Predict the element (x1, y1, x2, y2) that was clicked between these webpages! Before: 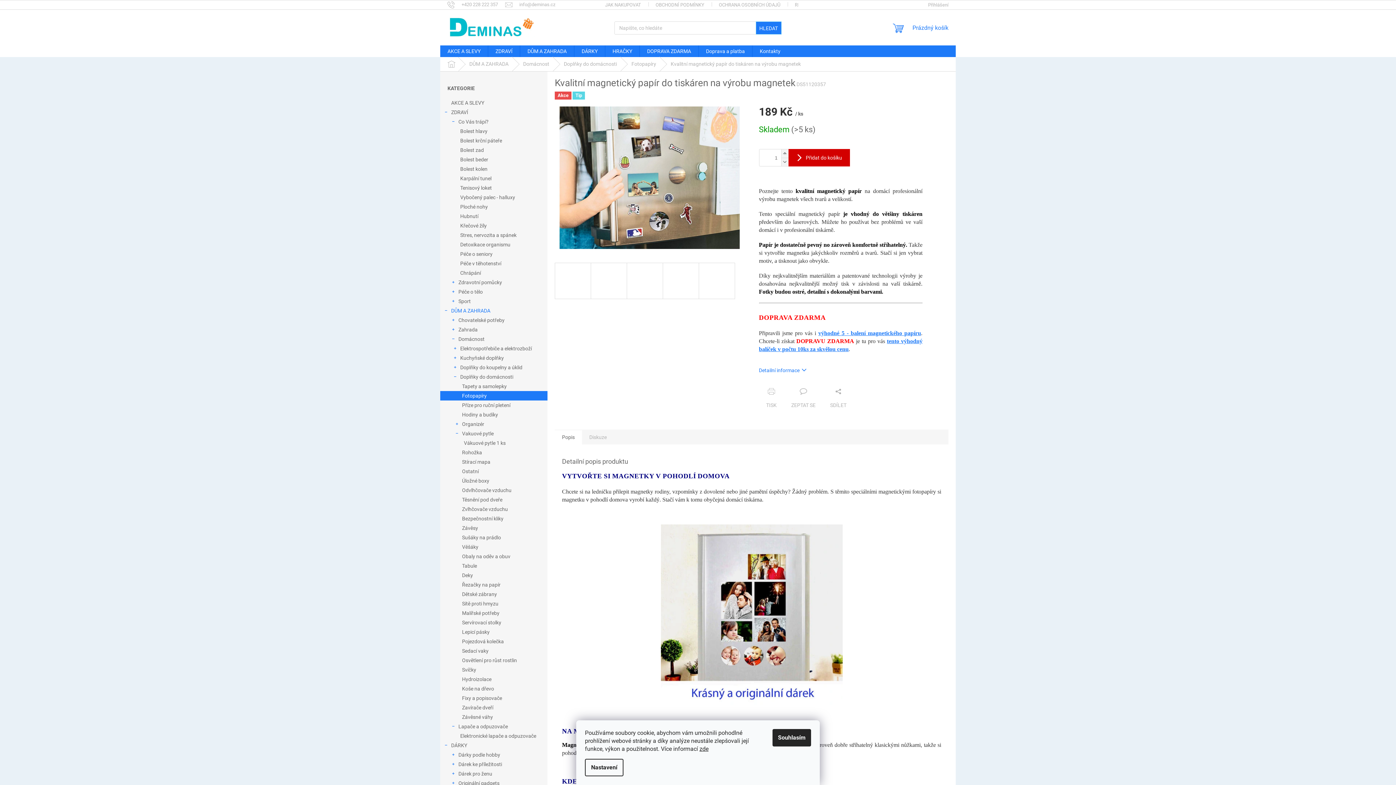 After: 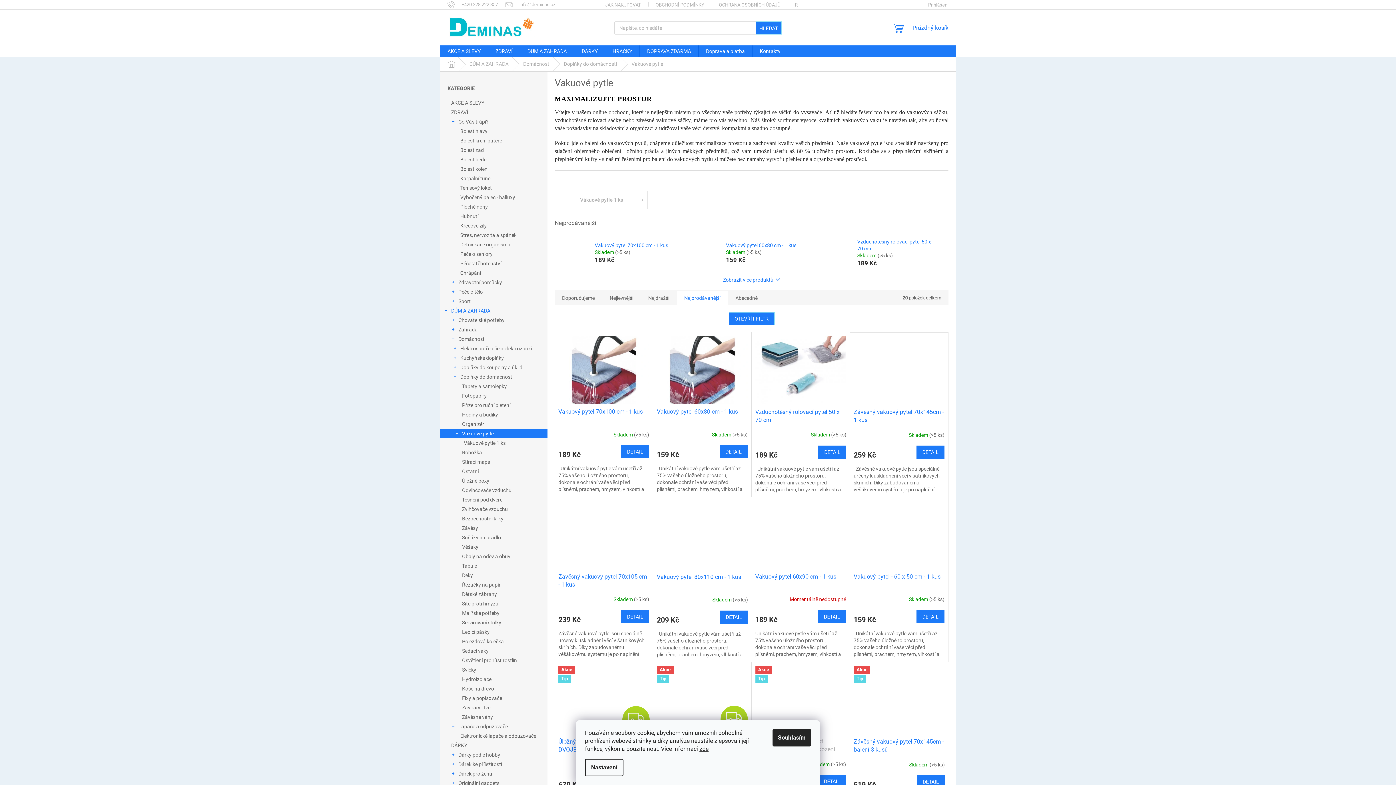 Action: label: Vakuové pytle
  bbox: (440, 429, 547, 438)